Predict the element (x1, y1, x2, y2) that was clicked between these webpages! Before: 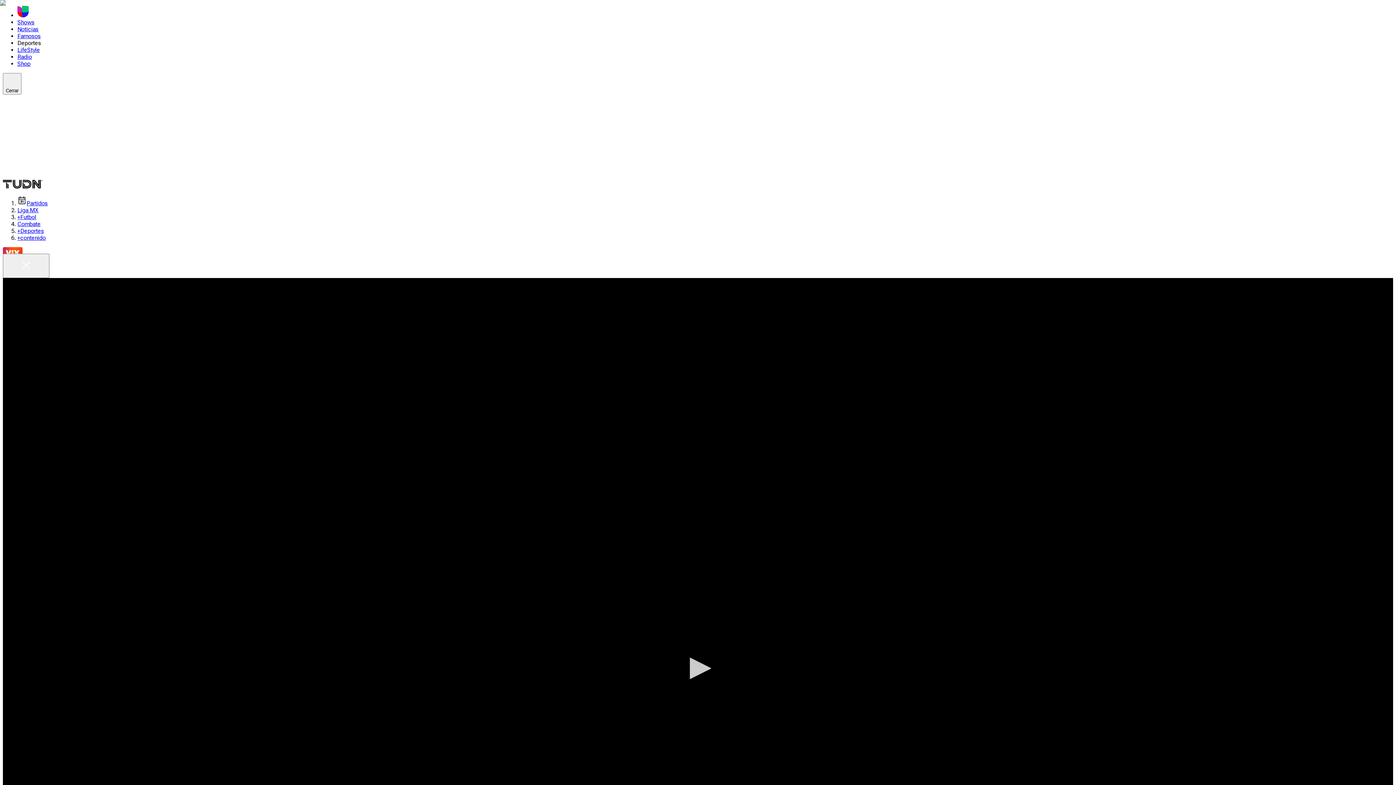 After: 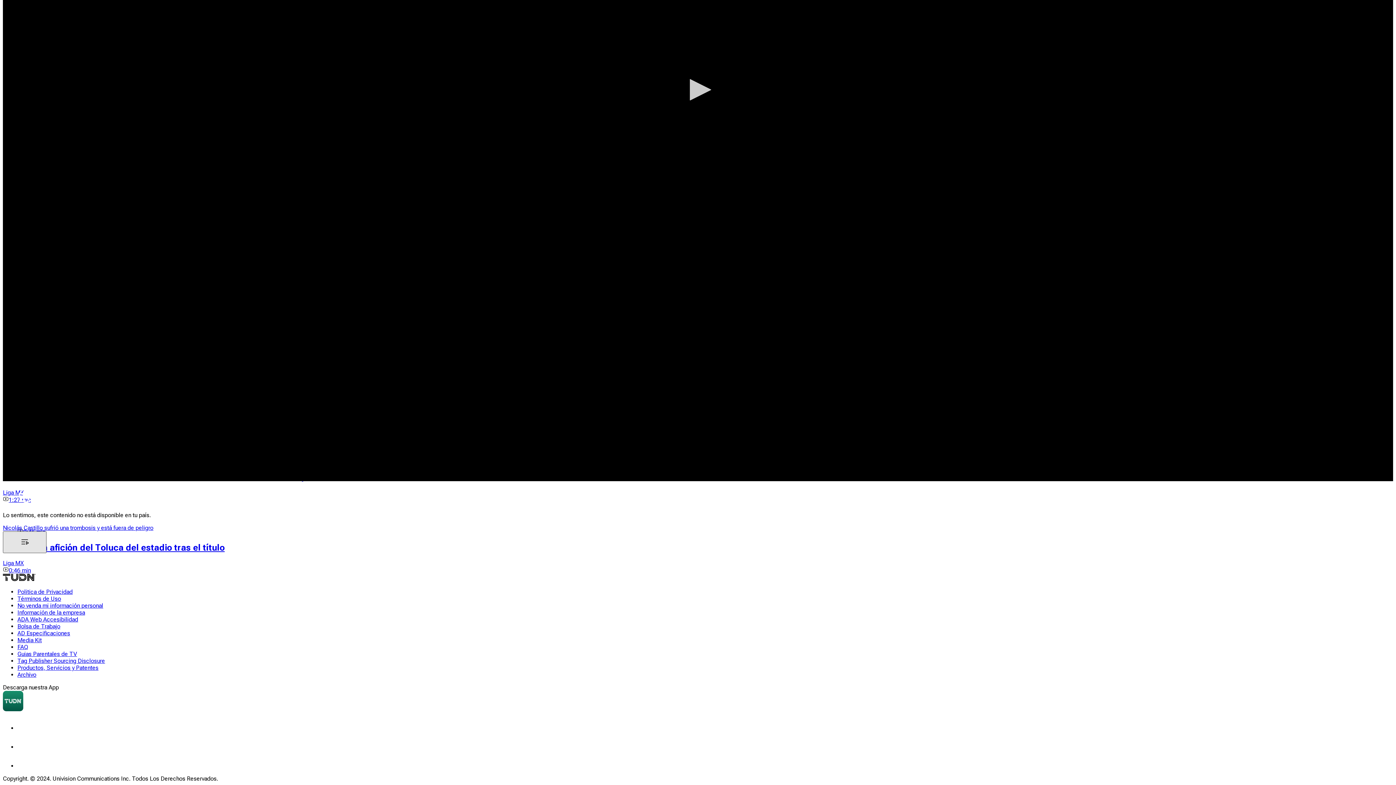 Action: bbox: (2, 285, 46, 306) label: Toggle playlist